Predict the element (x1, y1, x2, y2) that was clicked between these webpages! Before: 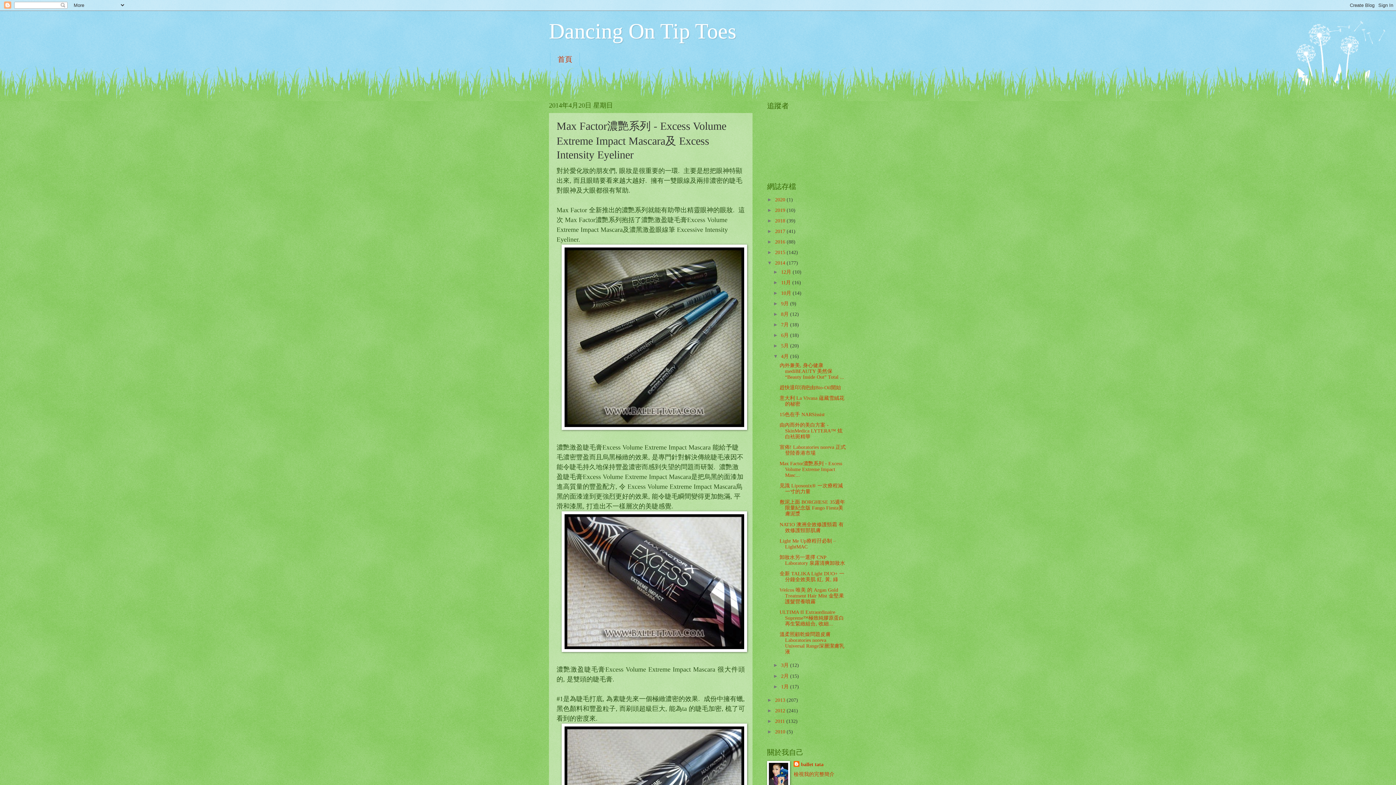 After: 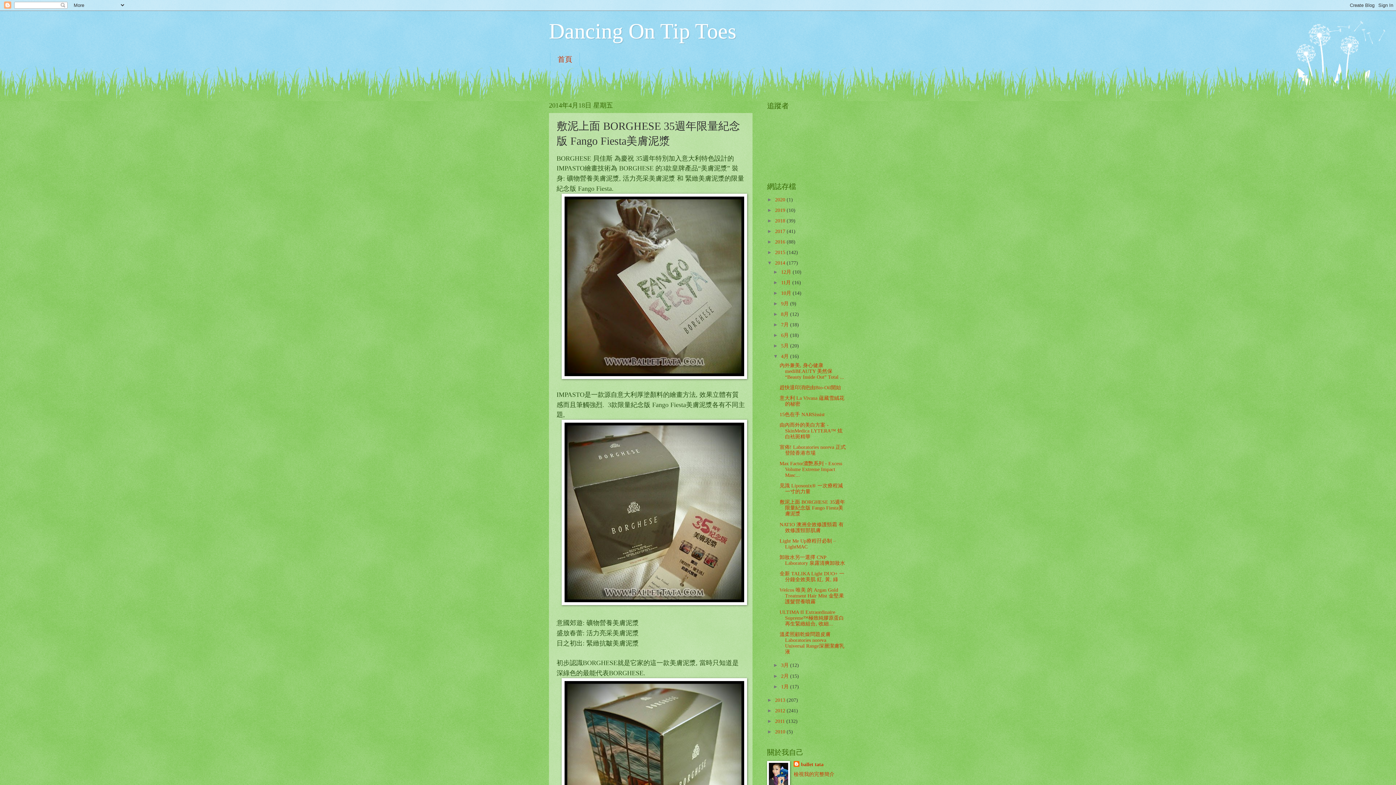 Action: bbox: (779, 499, 845, 516) label: 敷泥上面 BORGHESE 35週年限量紀念版 Fango Fiesta美膚泥漿